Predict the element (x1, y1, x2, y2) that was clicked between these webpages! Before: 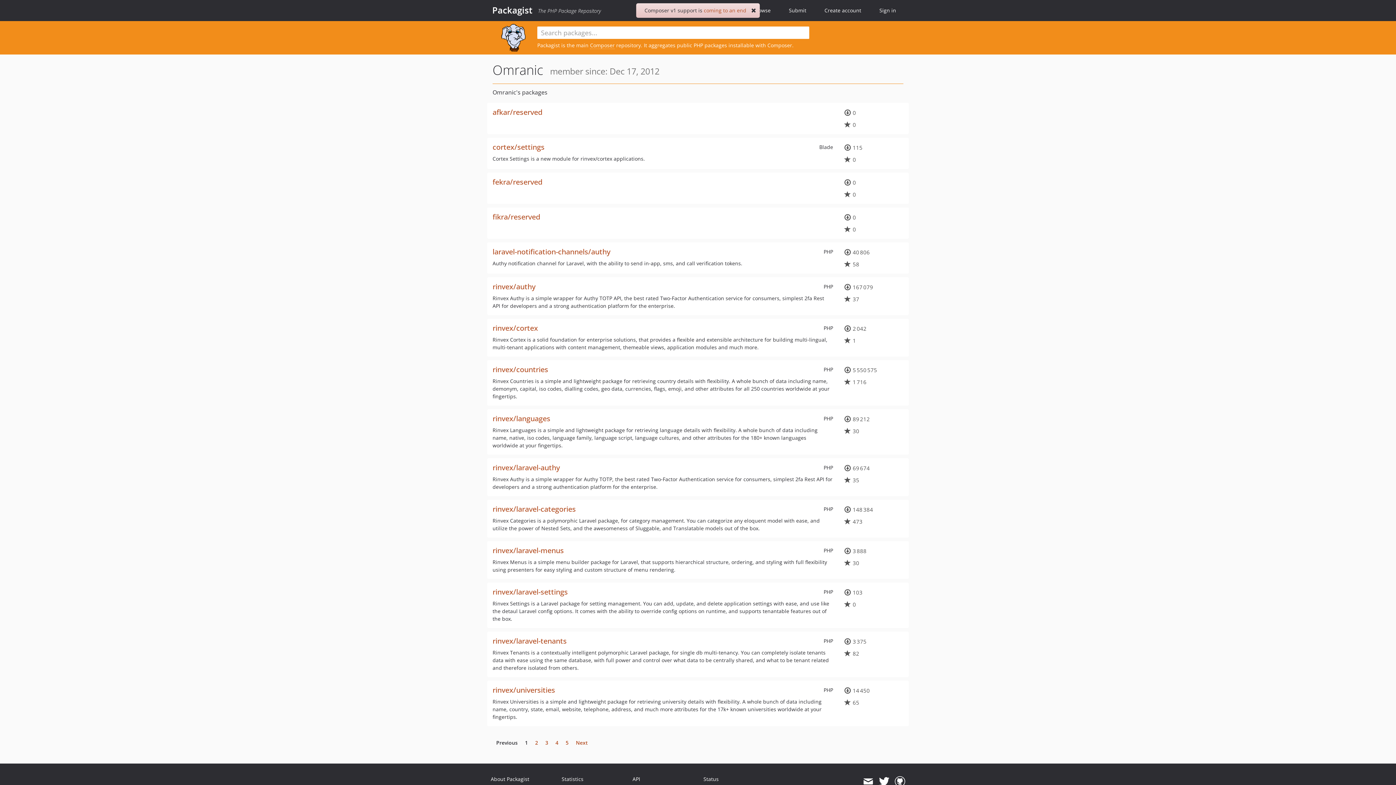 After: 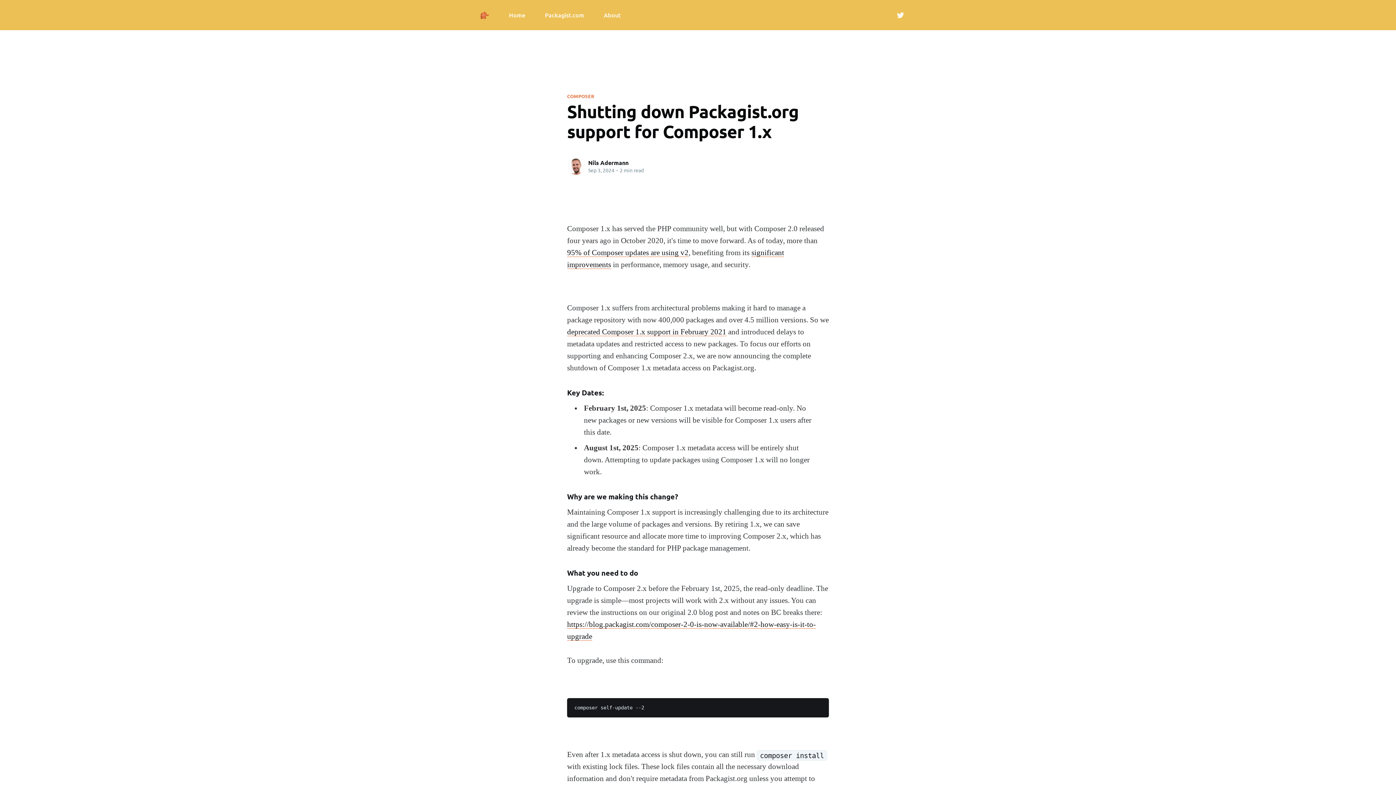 Action: label: coming to an end bbox: (704, 6, 746, 13)